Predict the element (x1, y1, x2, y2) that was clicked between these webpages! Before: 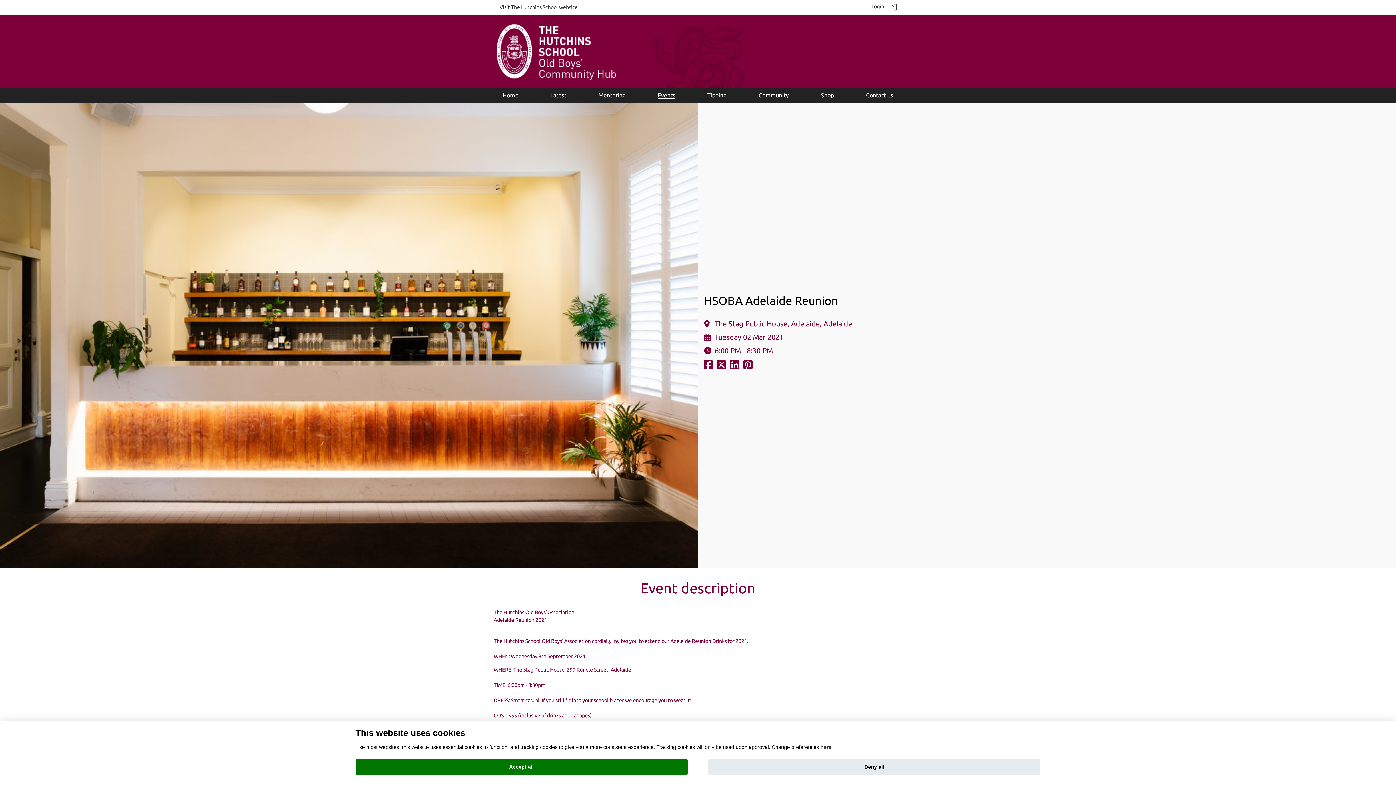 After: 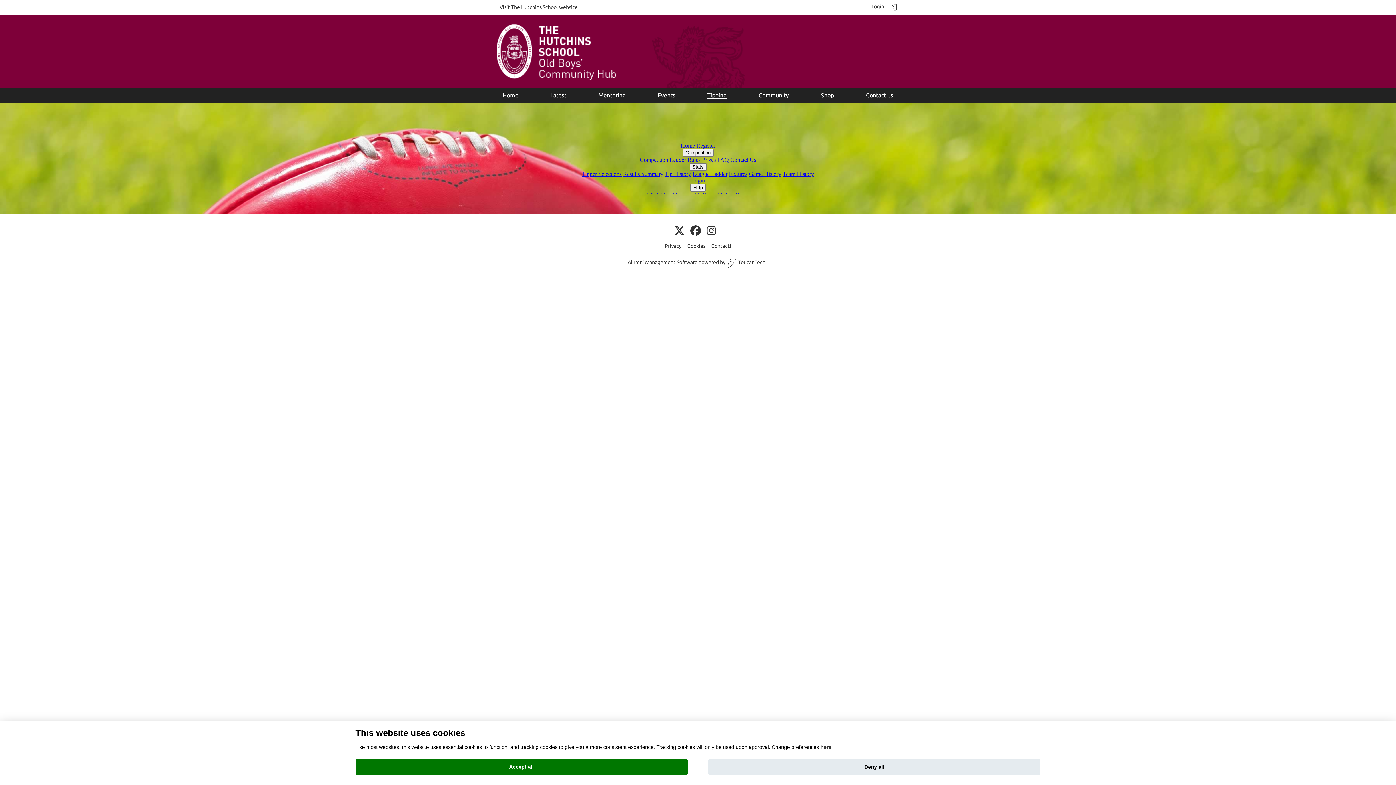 Action: bbox: (707, 92, 726, 98) label: Tipping